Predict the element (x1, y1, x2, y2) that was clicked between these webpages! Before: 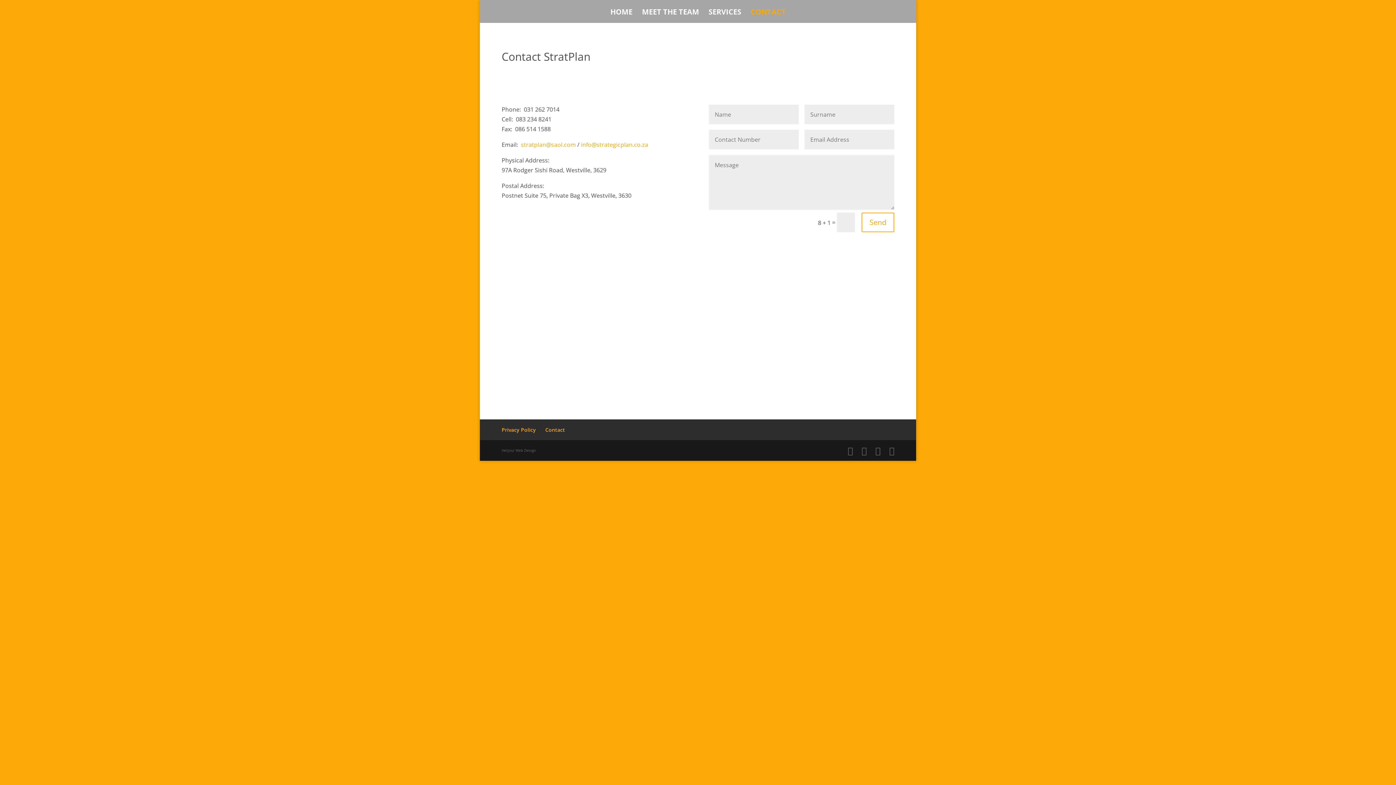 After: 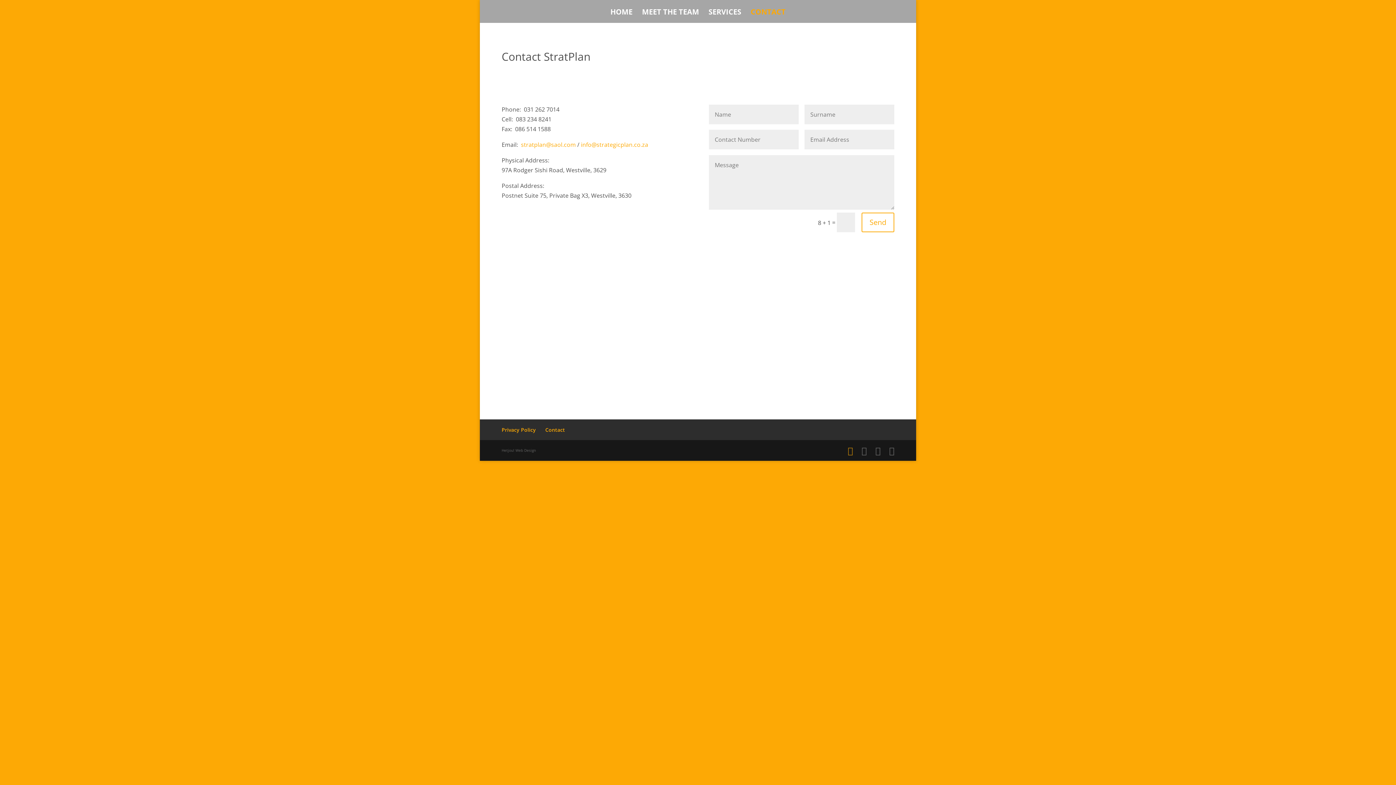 Action: bbox: (848, 445, 853, 455)